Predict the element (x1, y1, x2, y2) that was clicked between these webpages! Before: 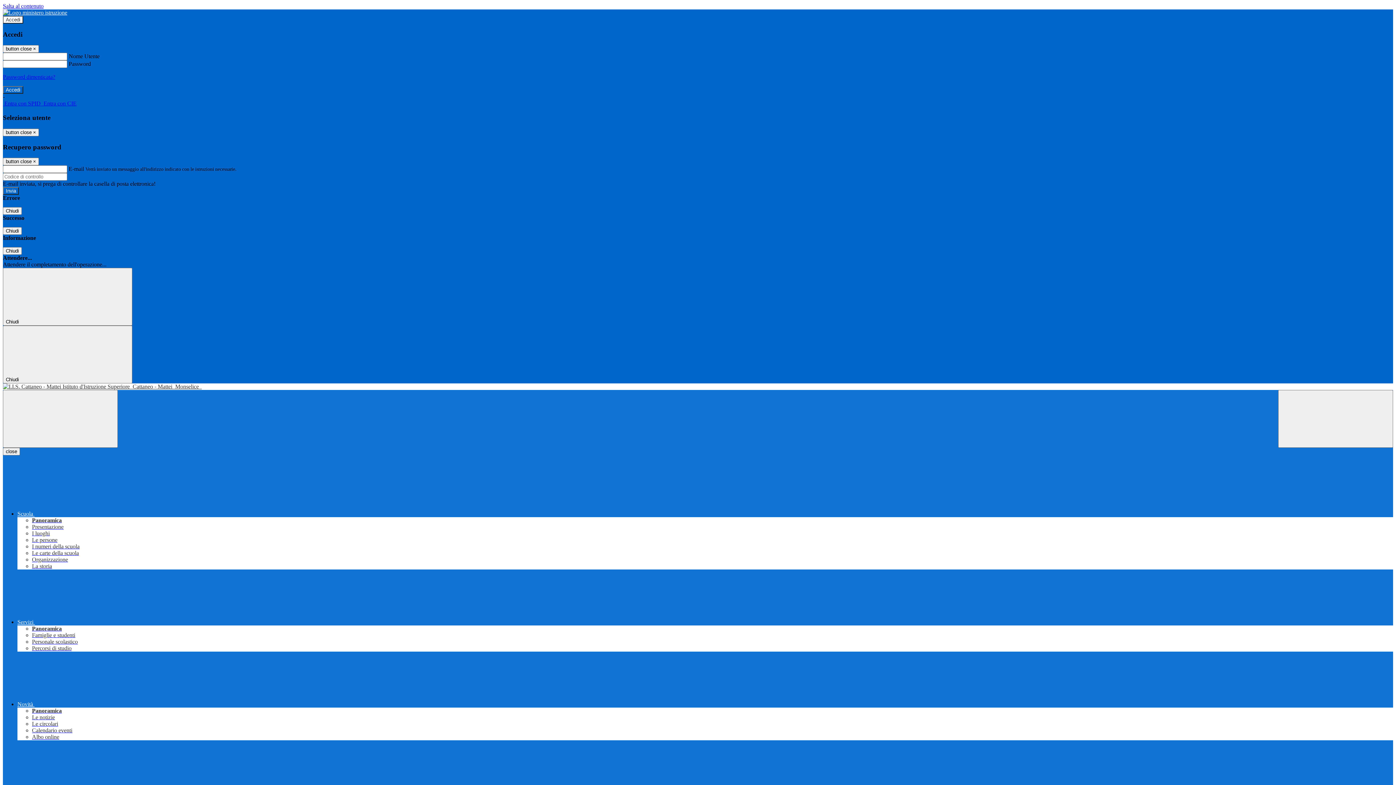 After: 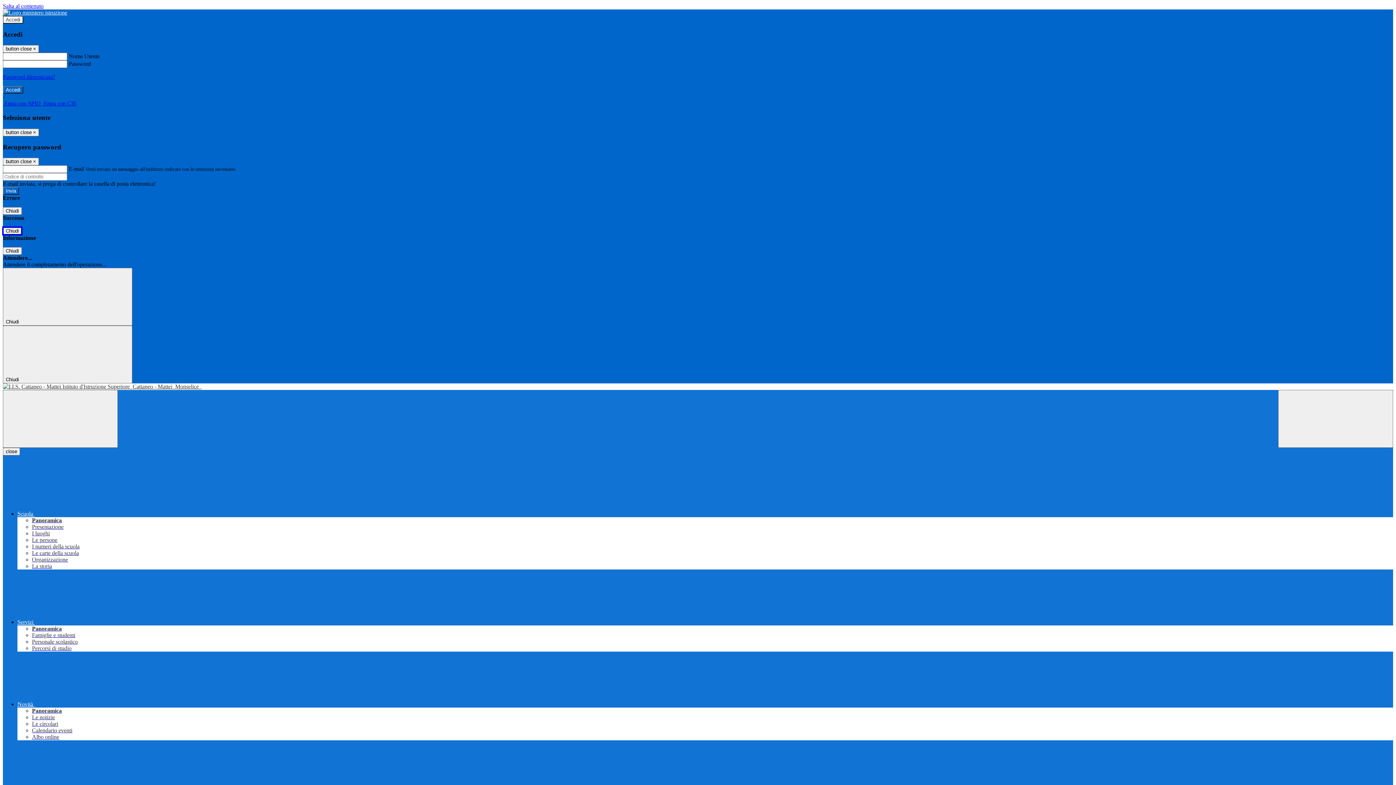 Action: label: Chiudi bbox: (2, 227, 21, 235)